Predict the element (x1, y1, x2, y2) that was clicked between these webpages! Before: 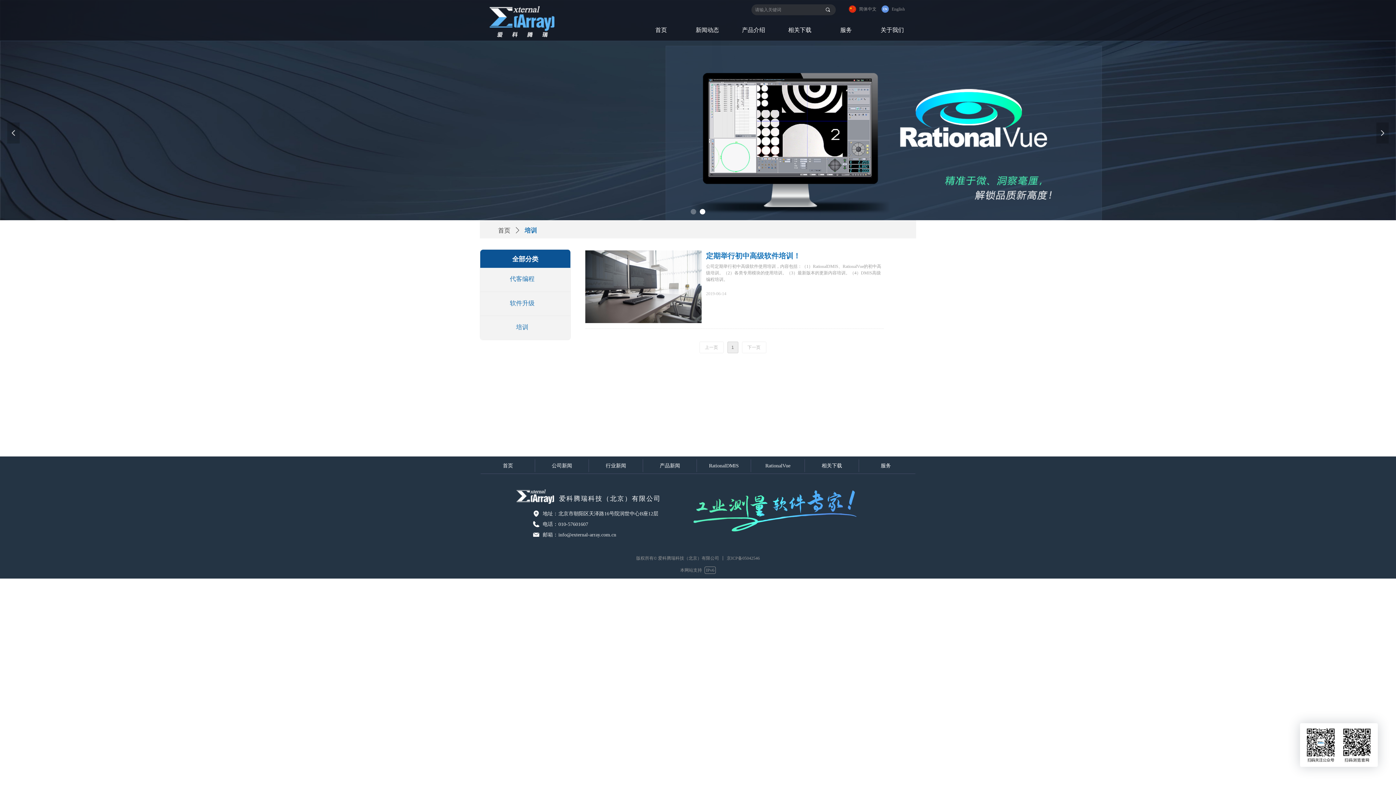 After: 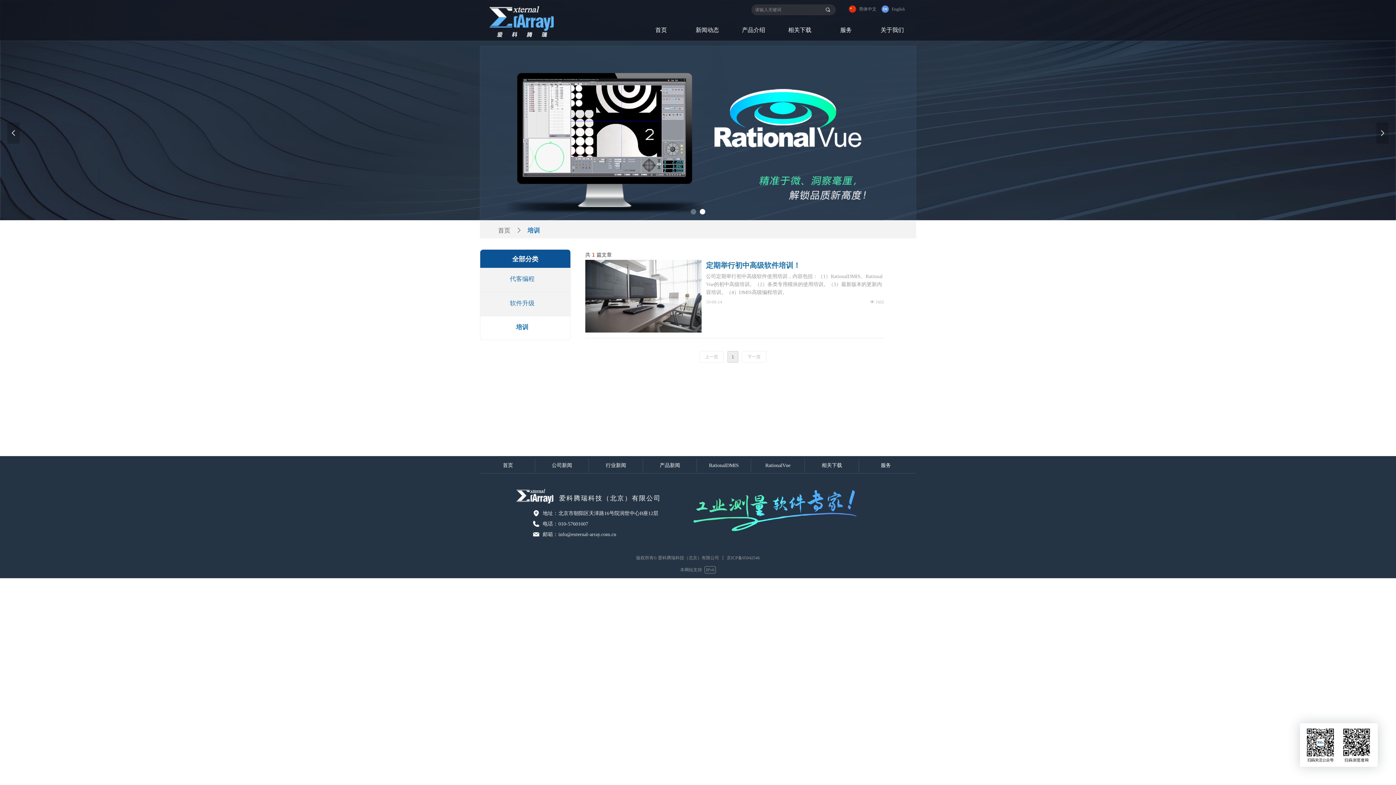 Action: label: 培训 bbox: (480, 316, 570, 339)